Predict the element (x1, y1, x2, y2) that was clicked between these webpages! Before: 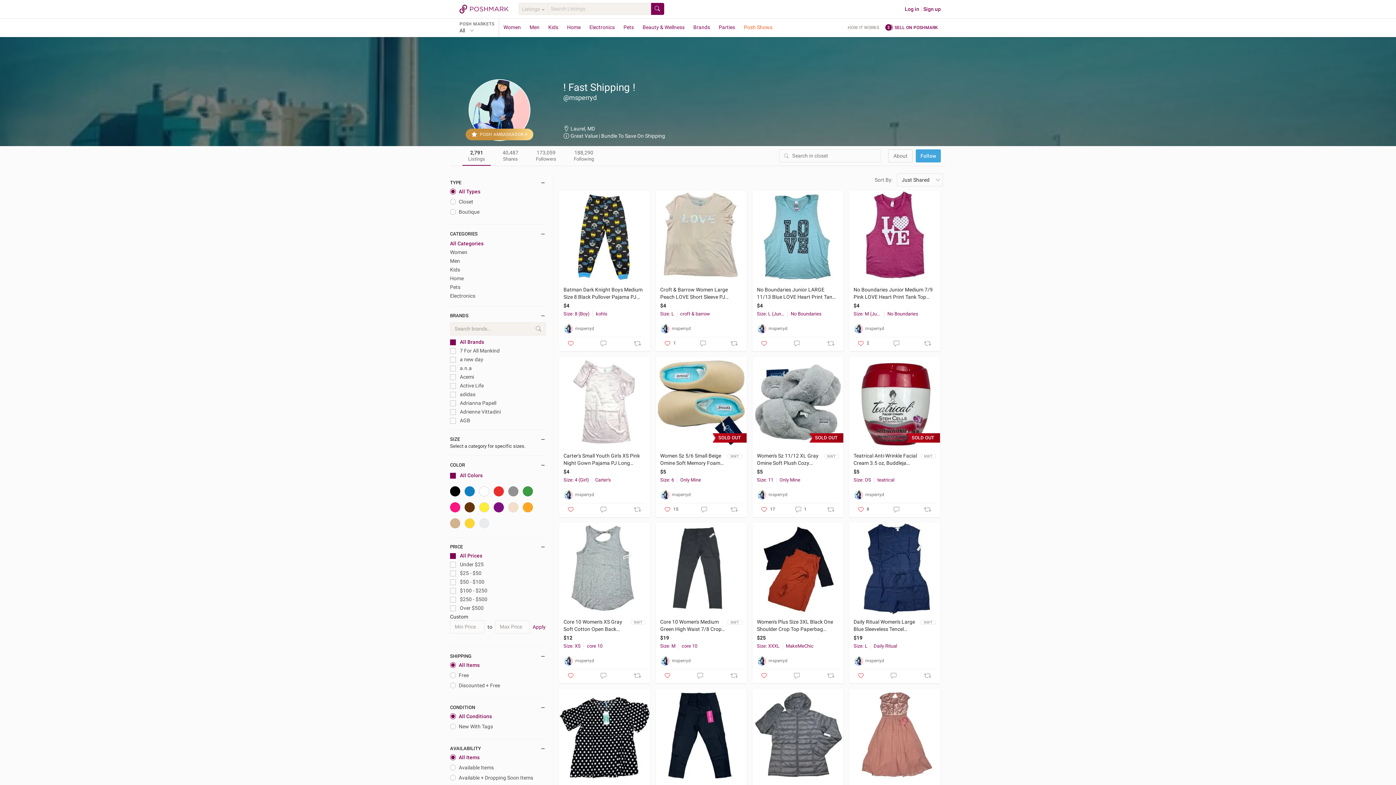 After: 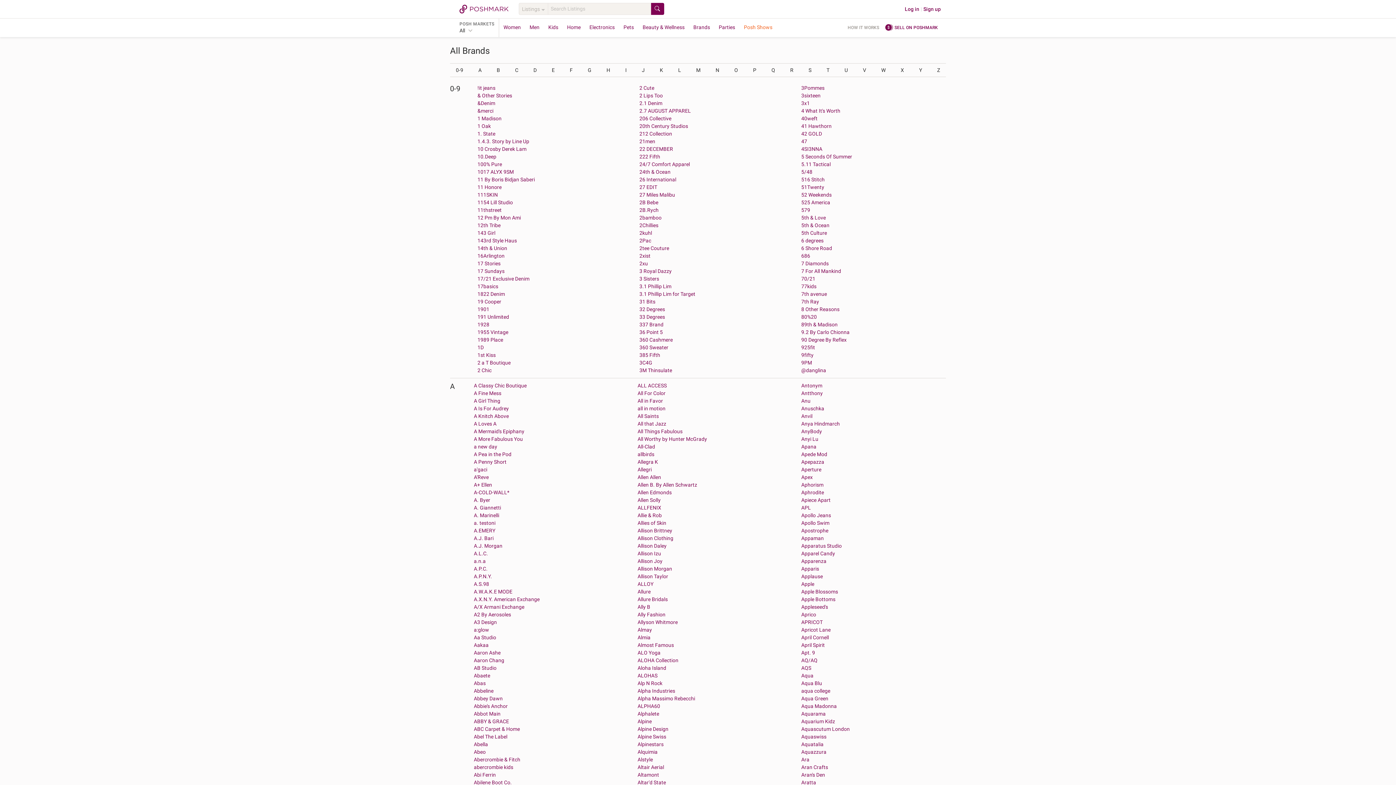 Action: label: Brands bbox: (689, 18, 714, 37)